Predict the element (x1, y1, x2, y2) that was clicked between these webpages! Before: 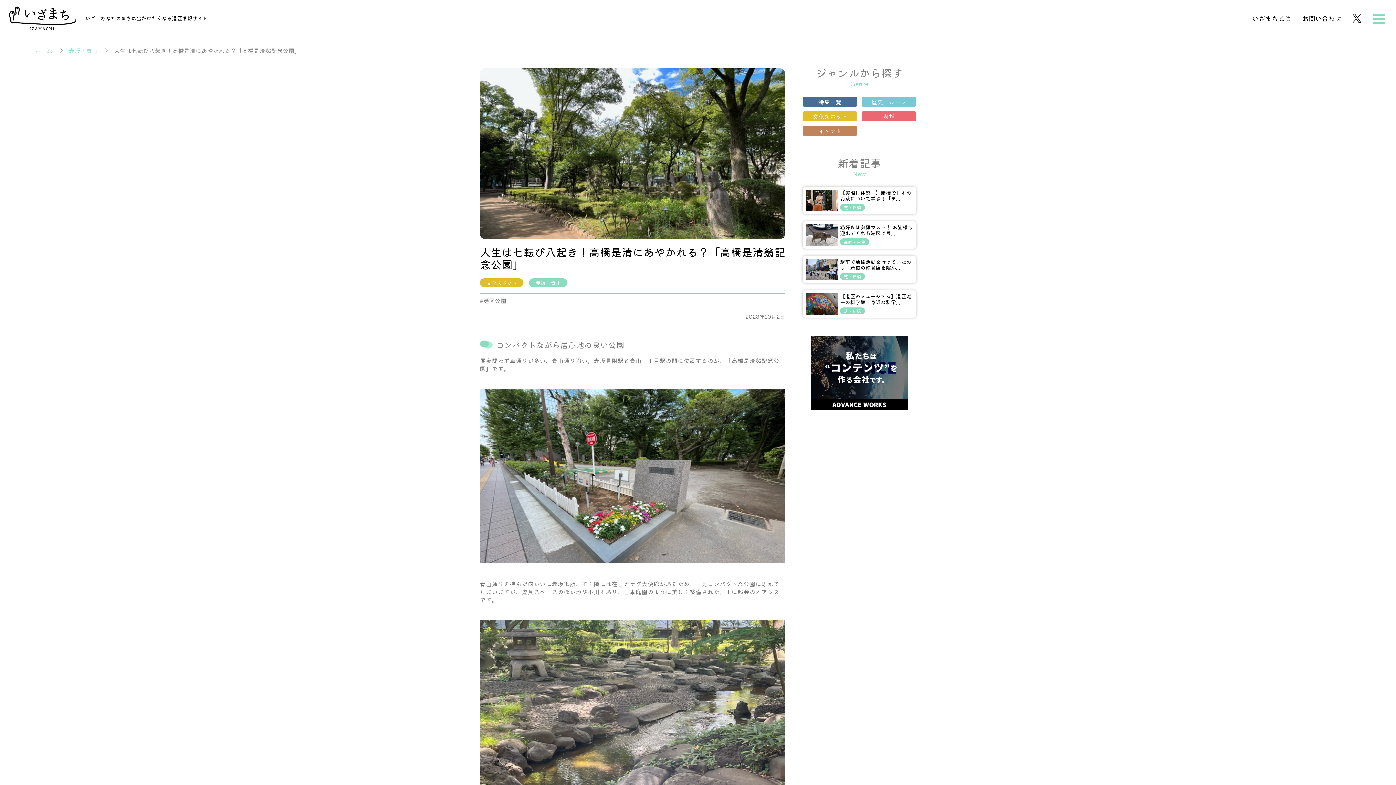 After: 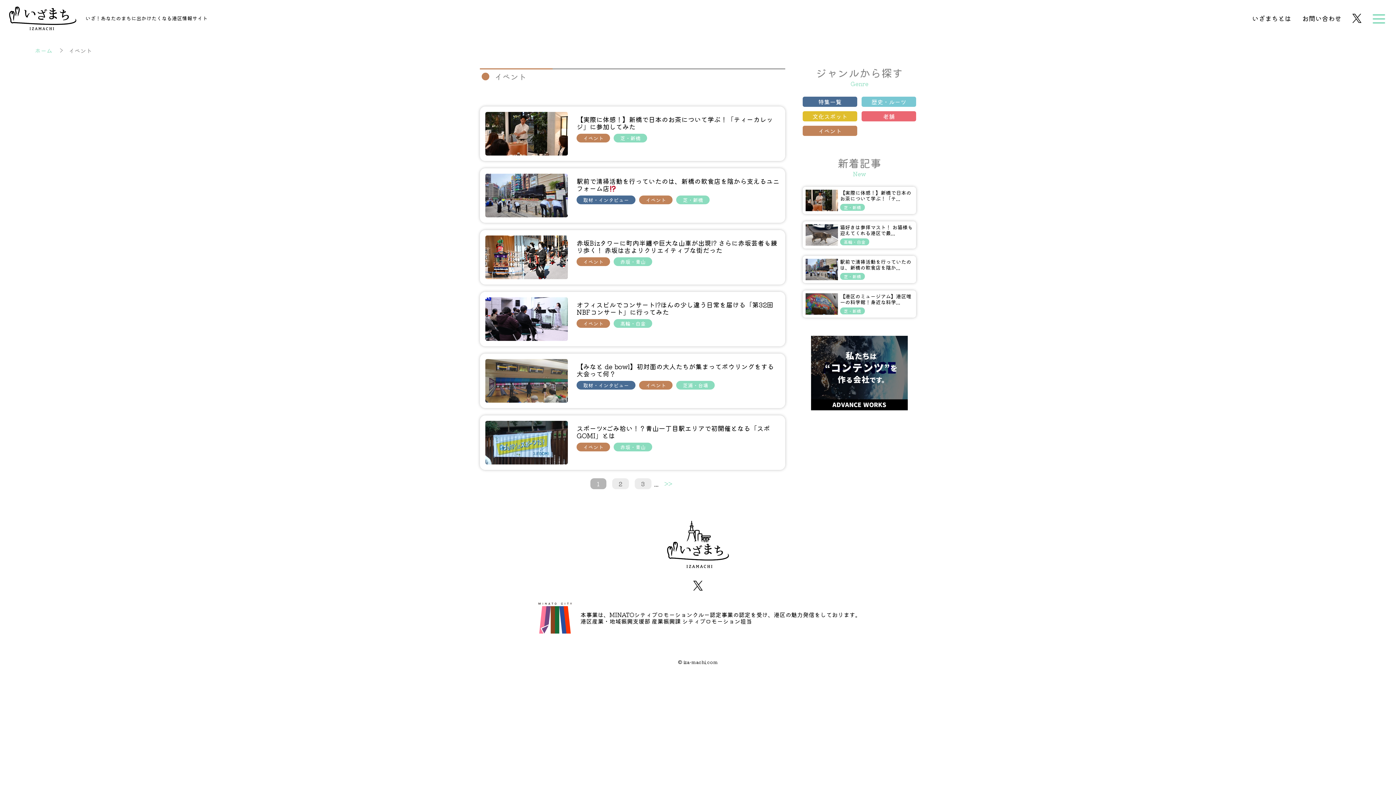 Action: bbox: (802, 125, 857, 136) label: イベント